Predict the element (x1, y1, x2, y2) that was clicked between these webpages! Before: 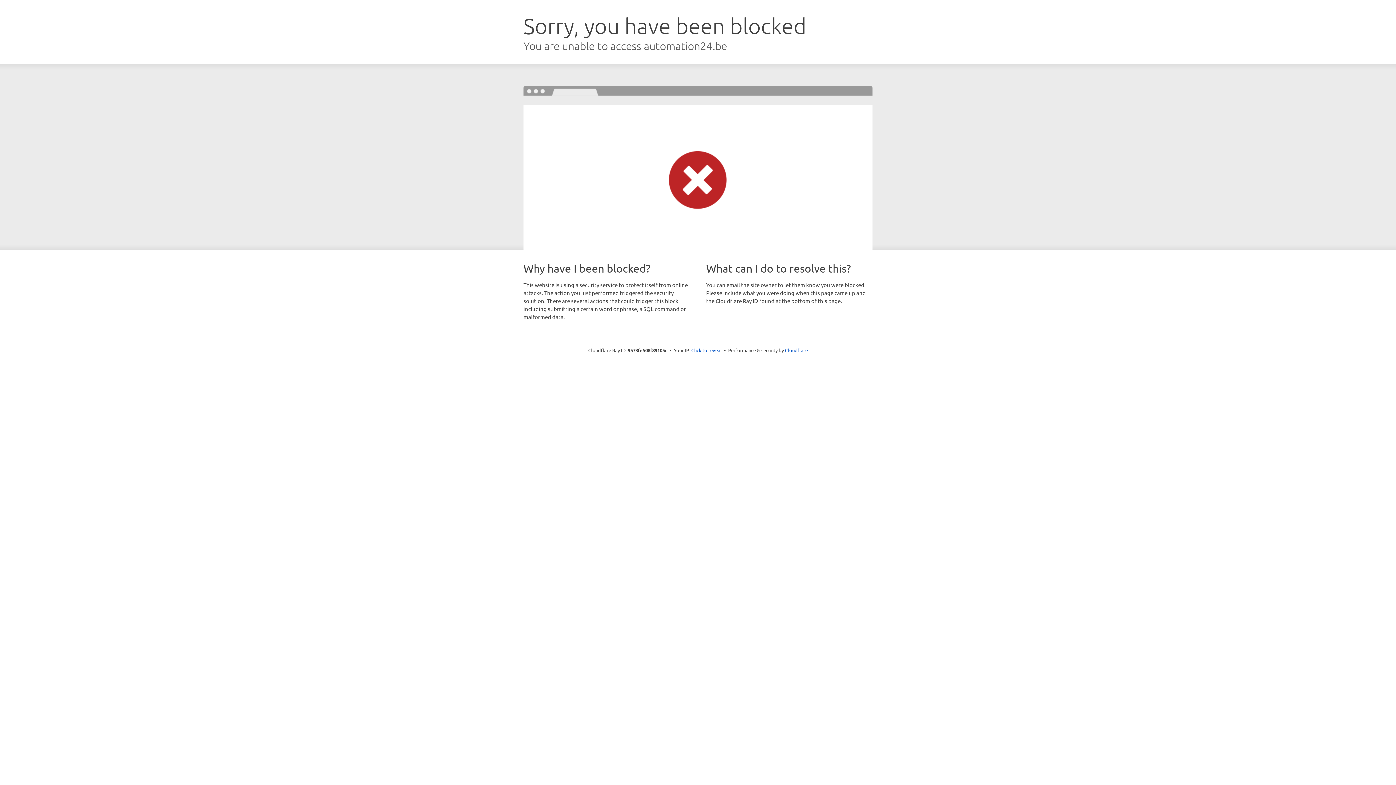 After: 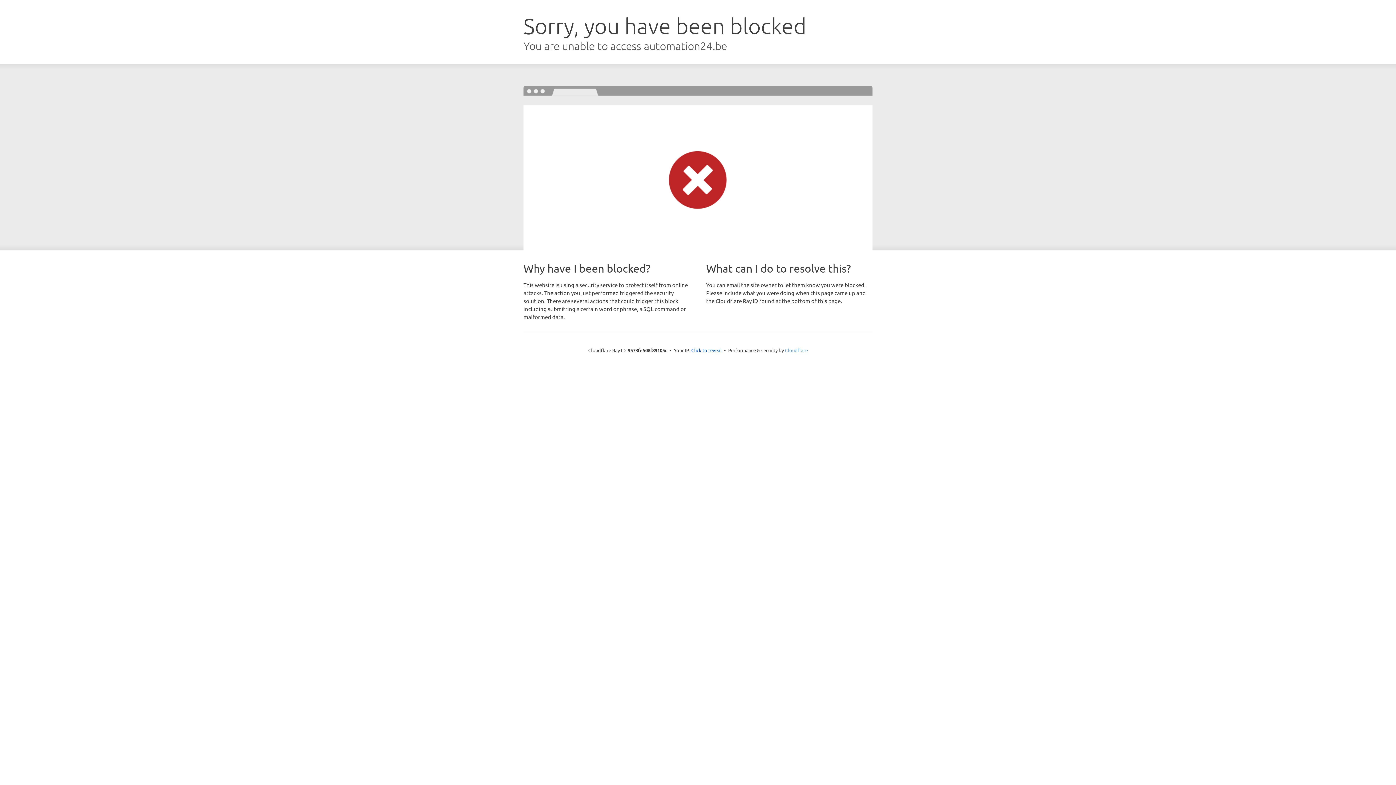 Action: label: Cloudflare bbox: (785, 347, 808, 353)